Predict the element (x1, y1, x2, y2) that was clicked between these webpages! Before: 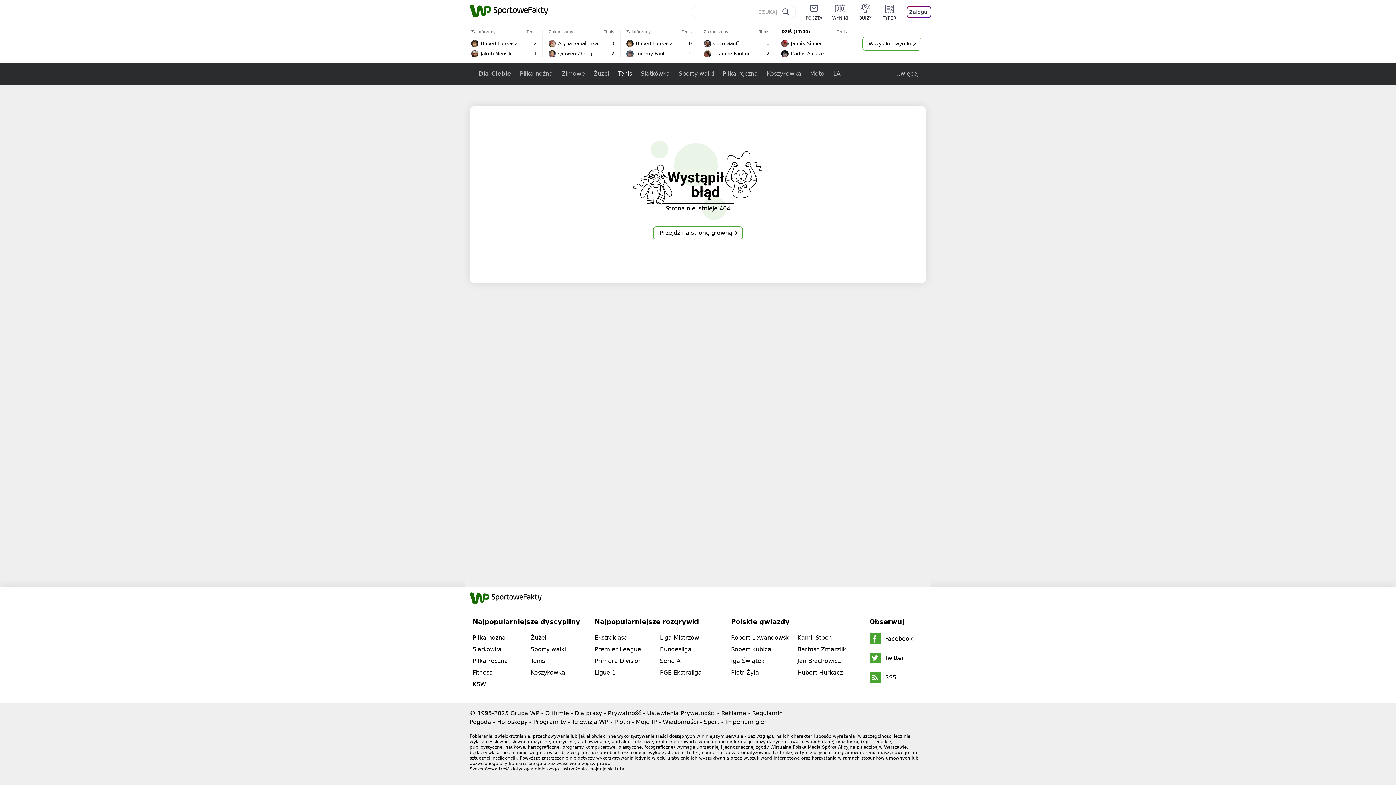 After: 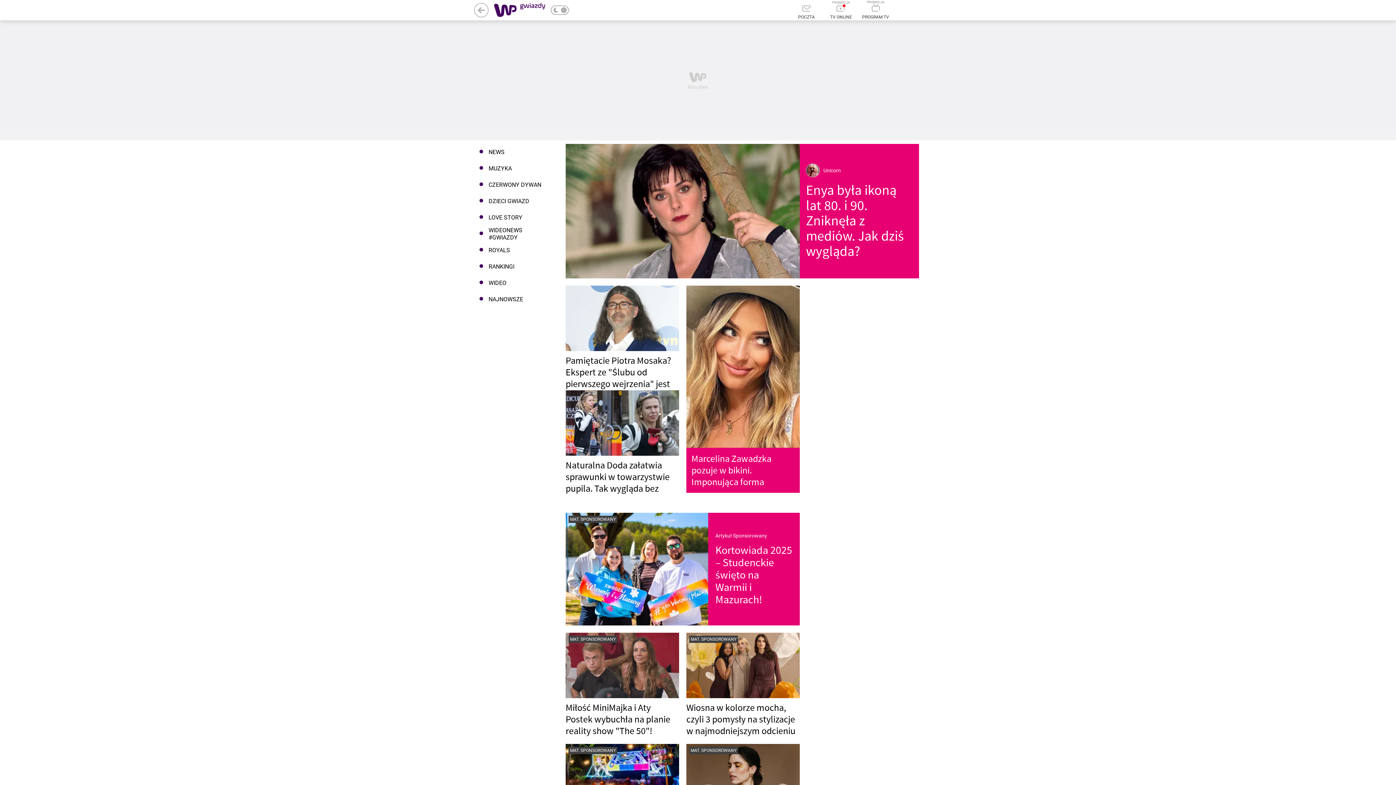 Action: label: Plotki bbox: (614, 718, 630, 725)